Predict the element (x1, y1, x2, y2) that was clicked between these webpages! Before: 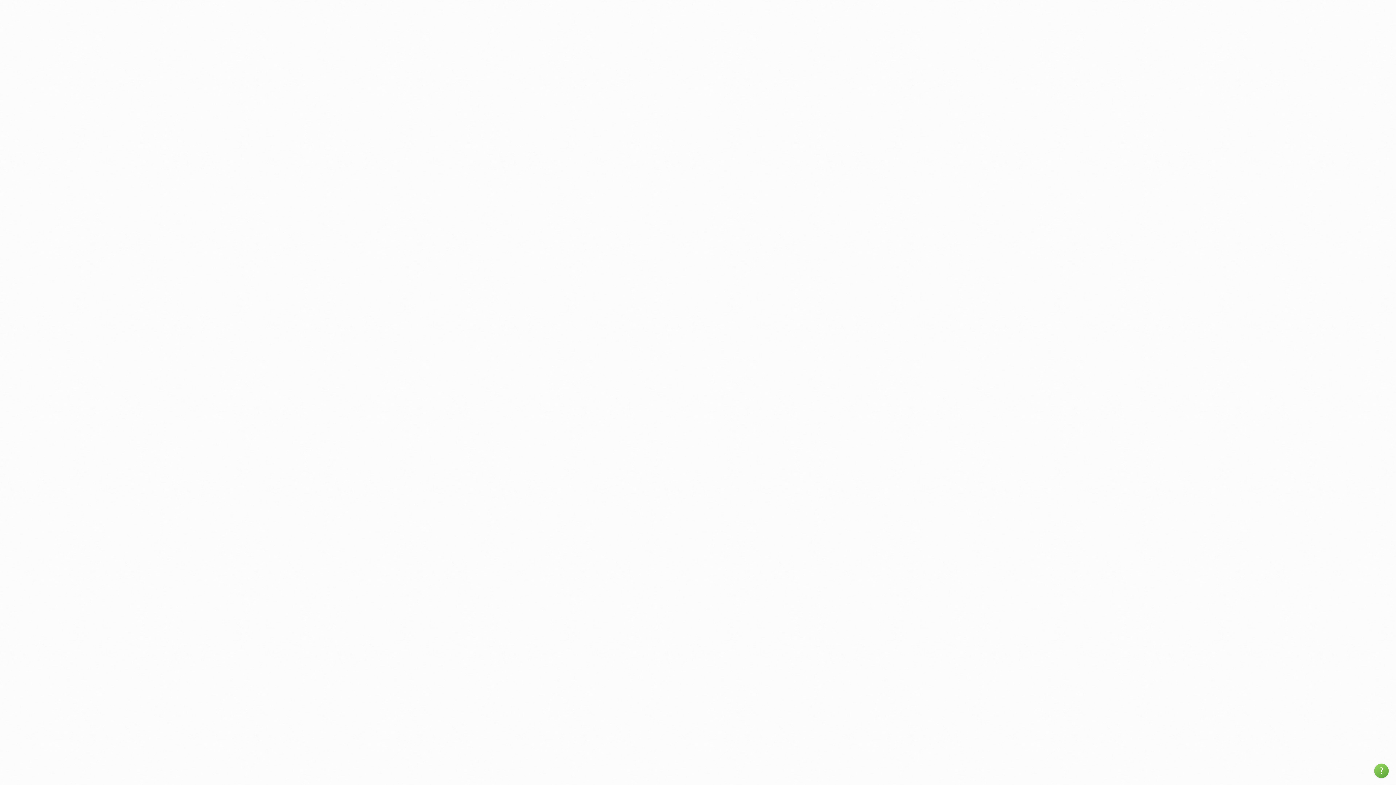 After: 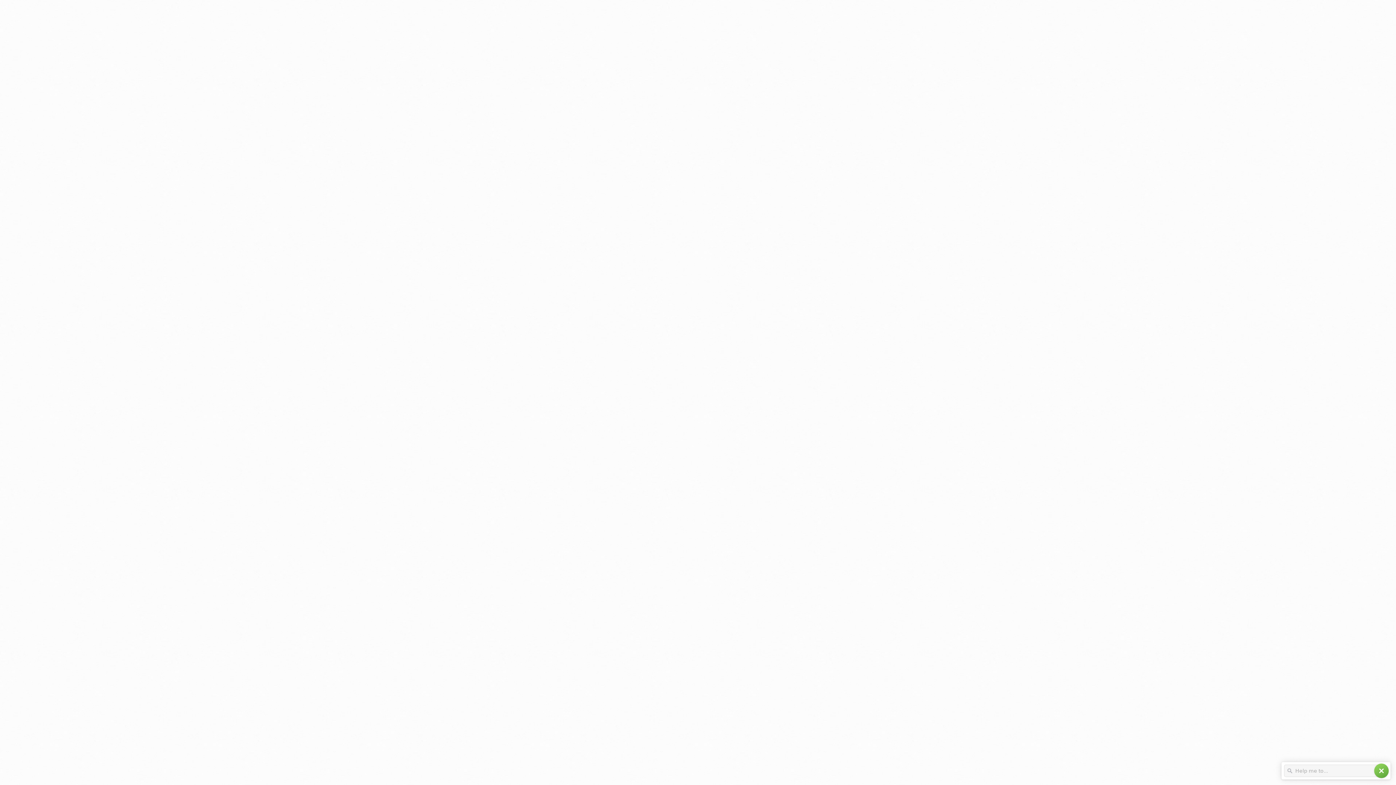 Action: label: help bbox: (1374, 764, 1389, 778)